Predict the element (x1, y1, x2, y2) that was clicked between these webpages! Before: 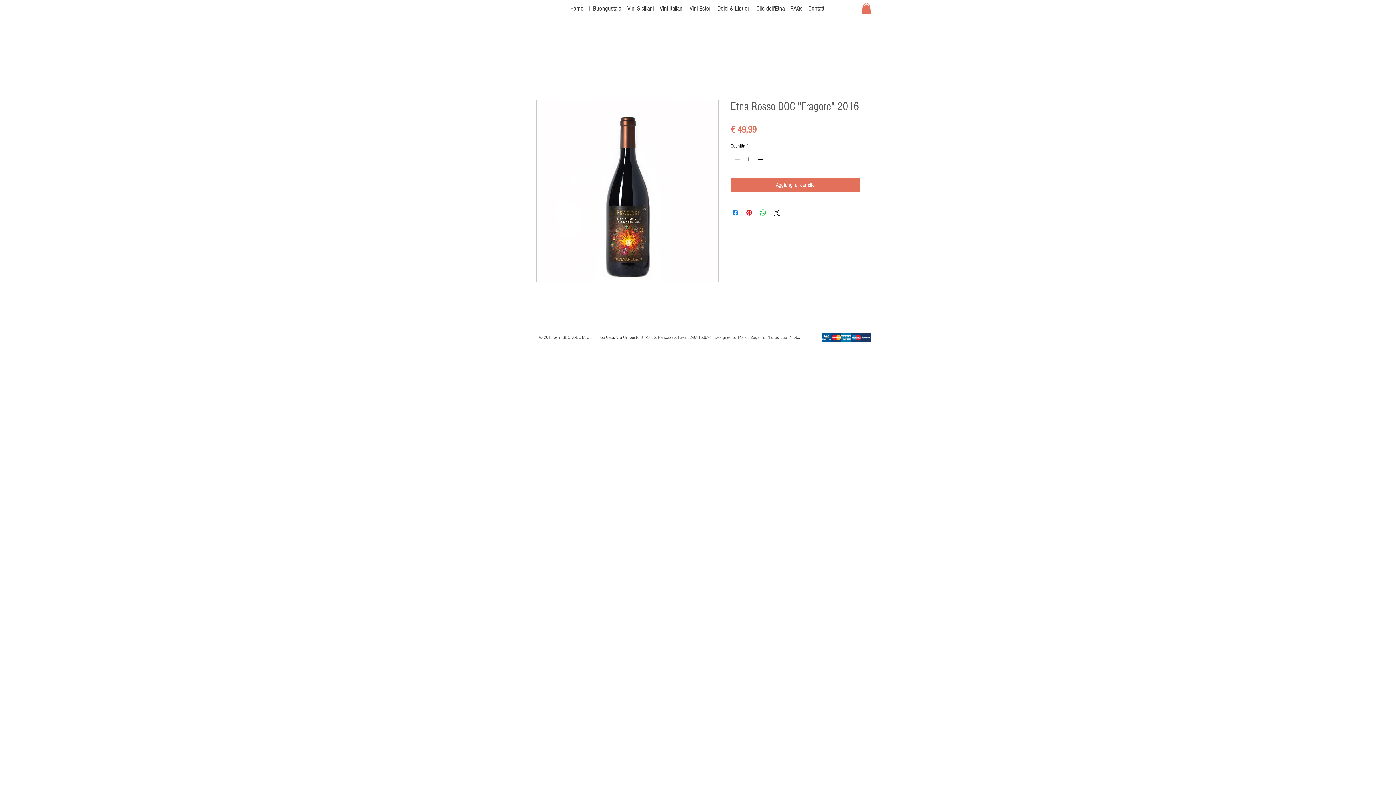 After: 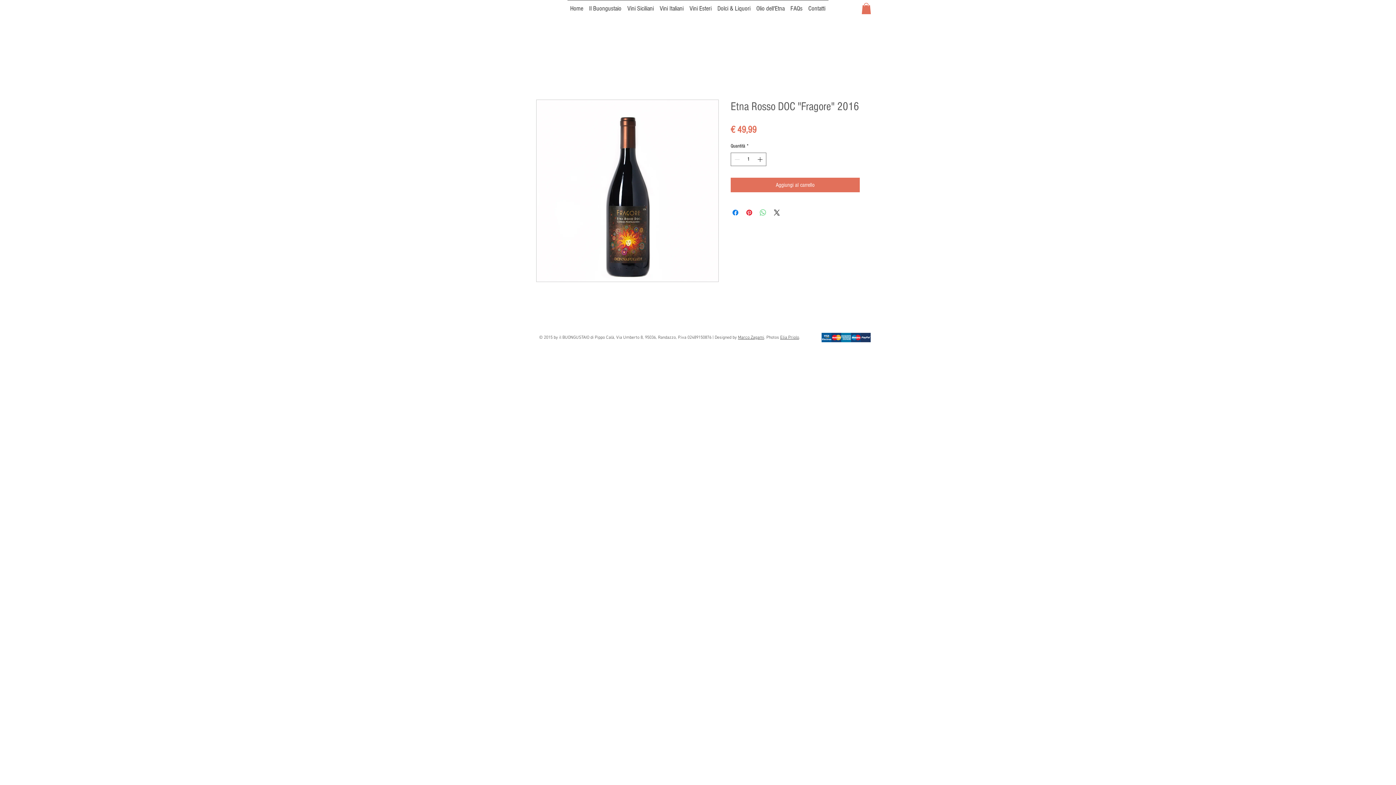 Action: label: Condividi su WhatsApp bbox: (758, 208, 767, 217)